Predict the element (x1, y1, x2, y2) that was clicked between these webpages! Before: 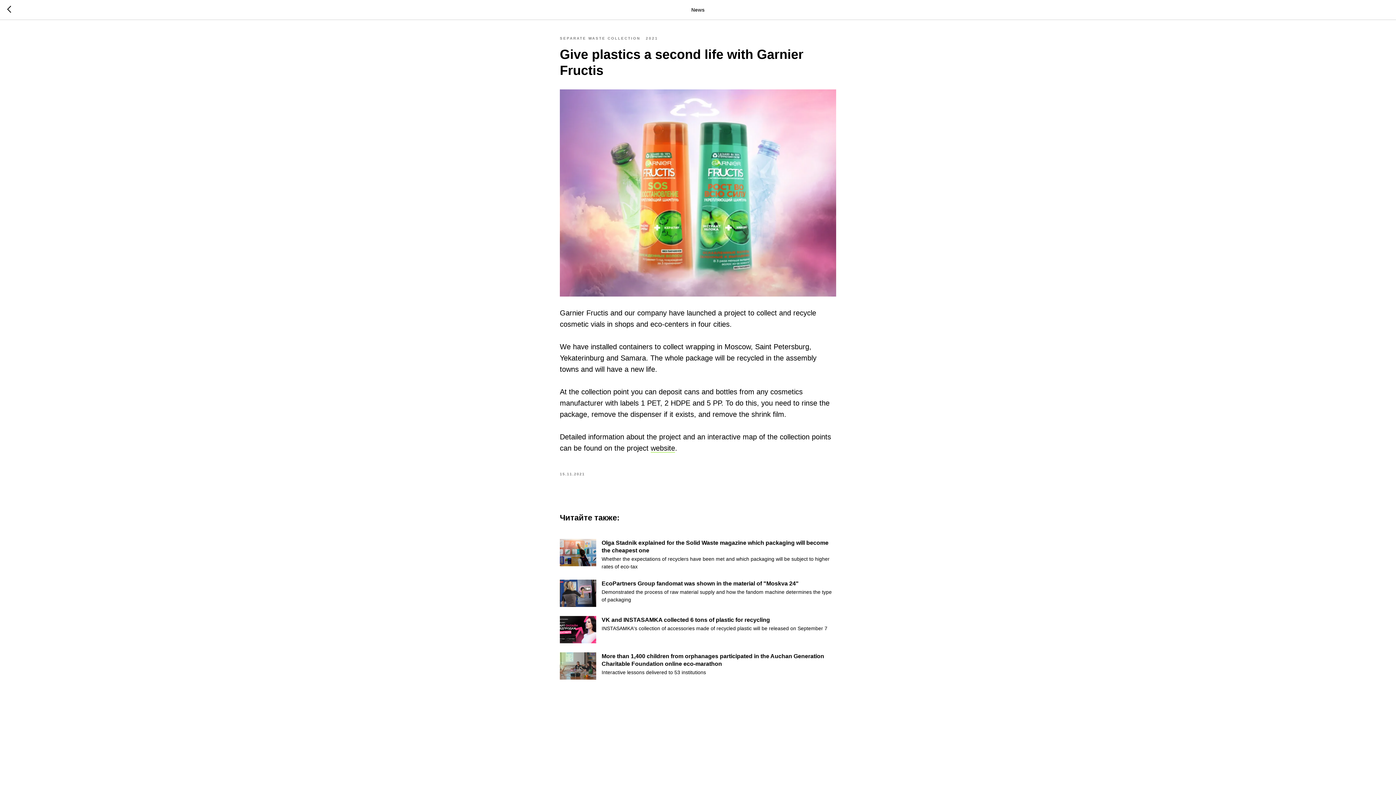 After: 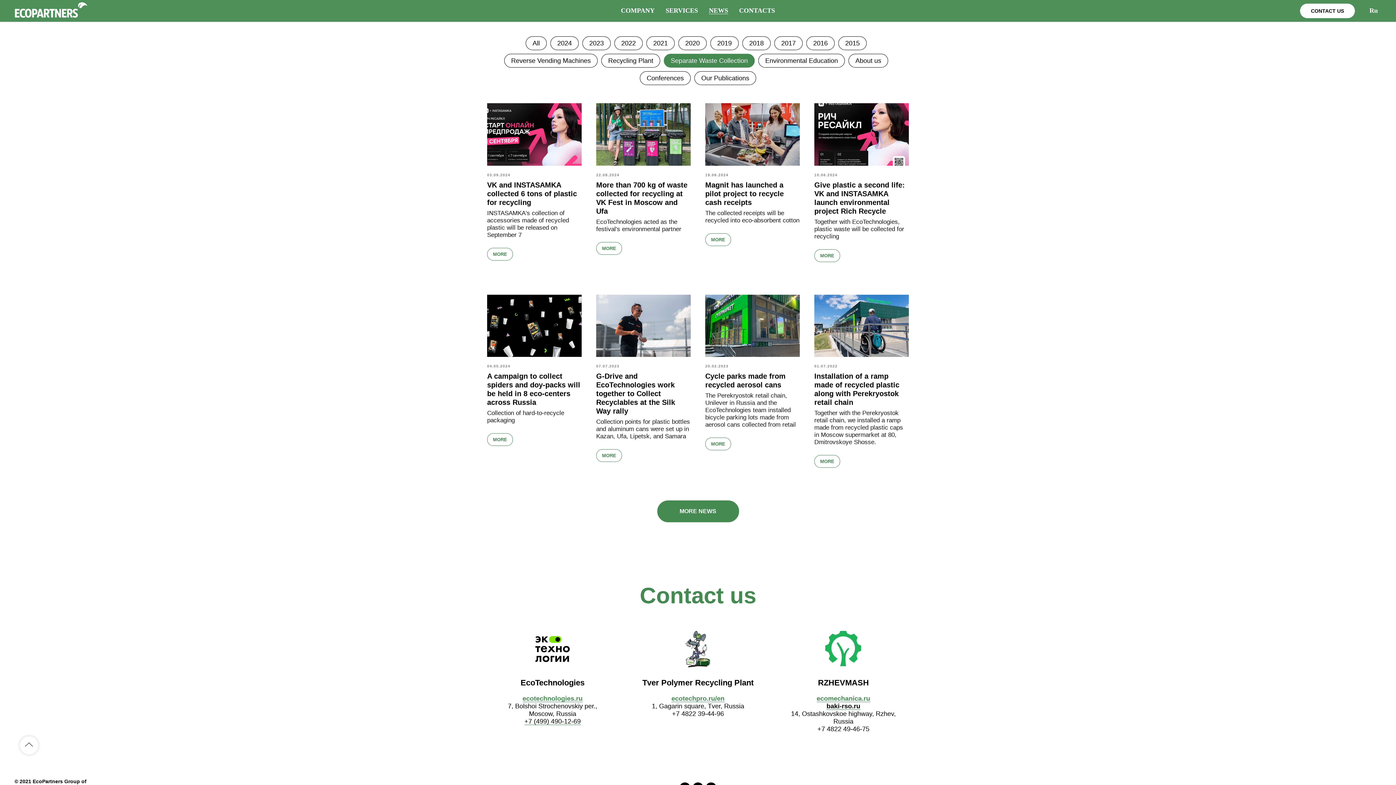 Action: bbox: (560, 34, 646, 41) label: SEPARATE WASTE COLLECTION